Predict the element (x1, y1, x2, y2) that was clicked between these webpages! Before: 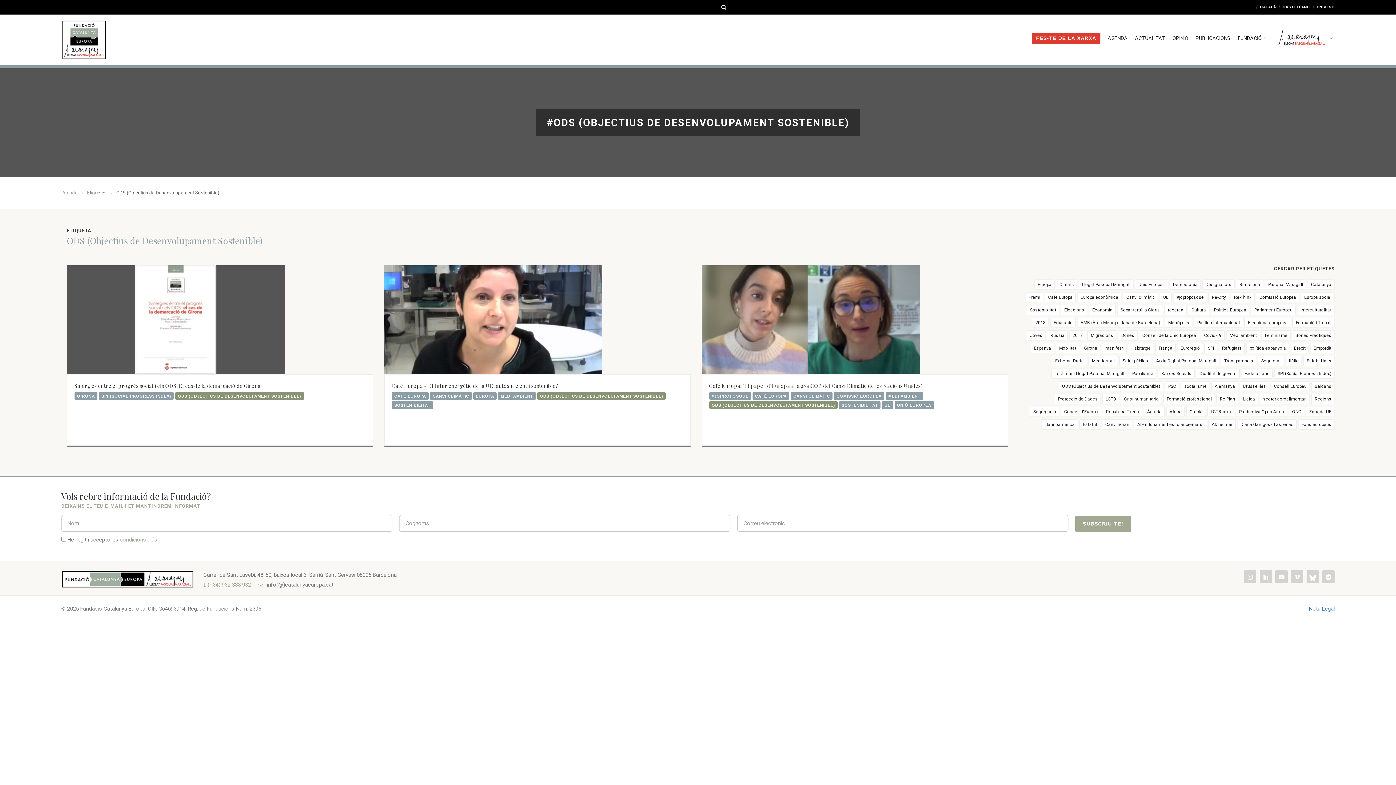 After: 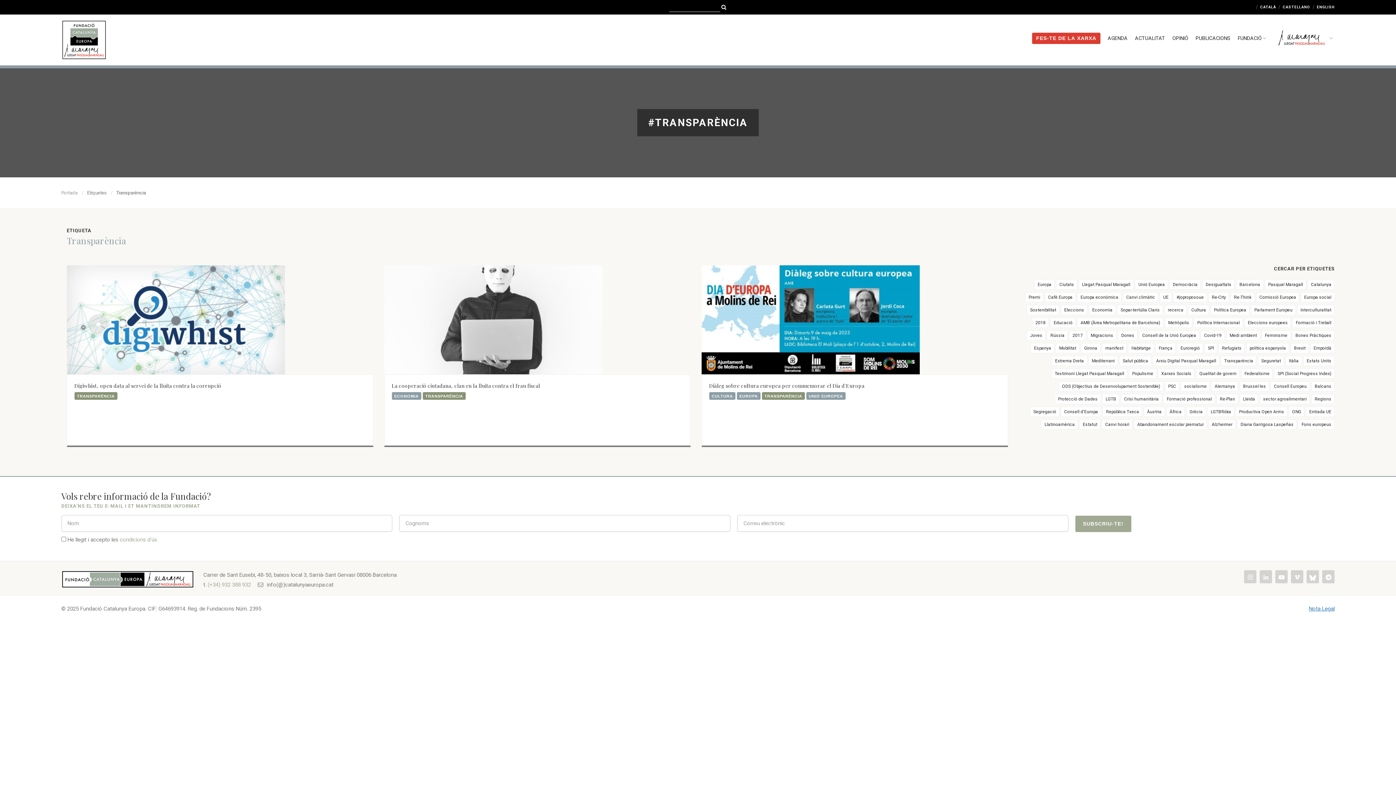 Action: label: Transparència bbox: (1221, 356, 1256, 366)